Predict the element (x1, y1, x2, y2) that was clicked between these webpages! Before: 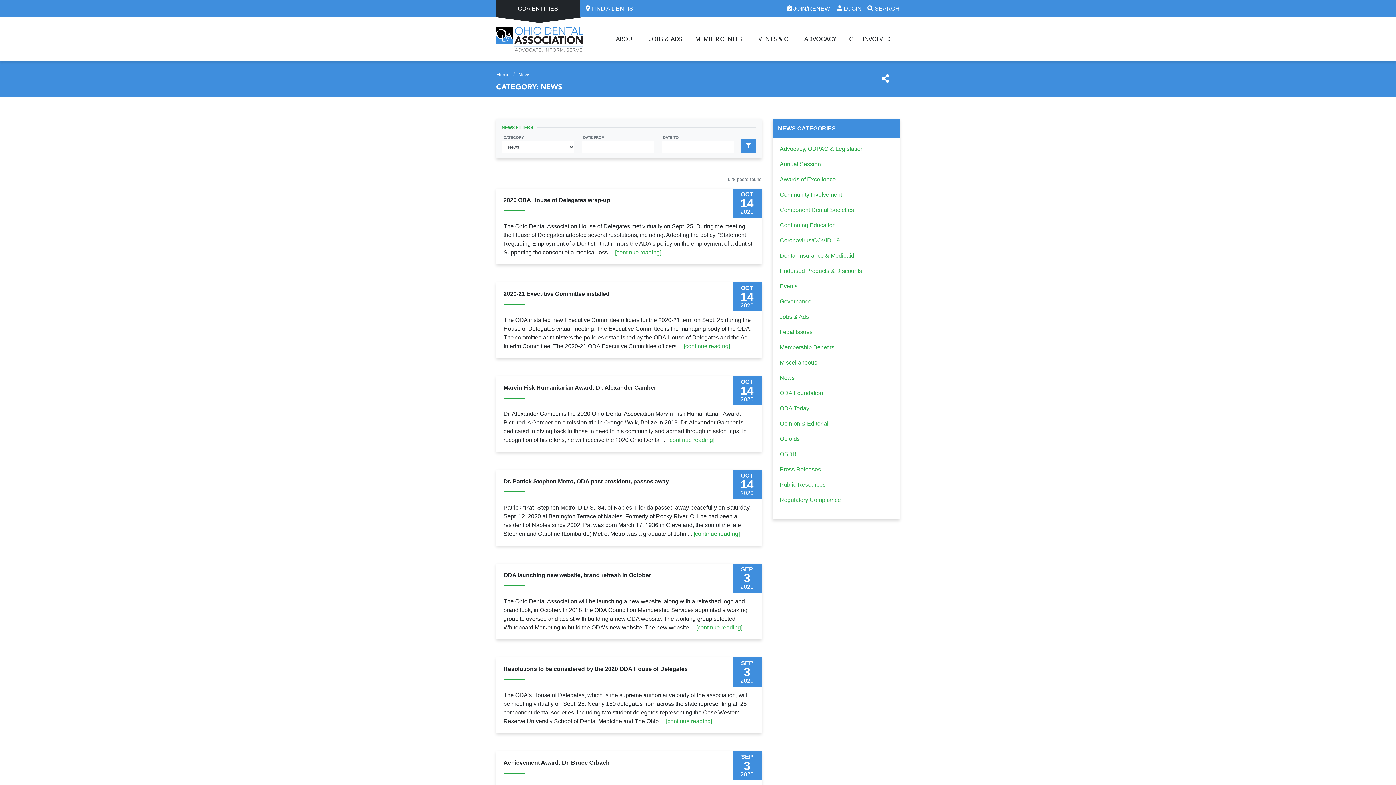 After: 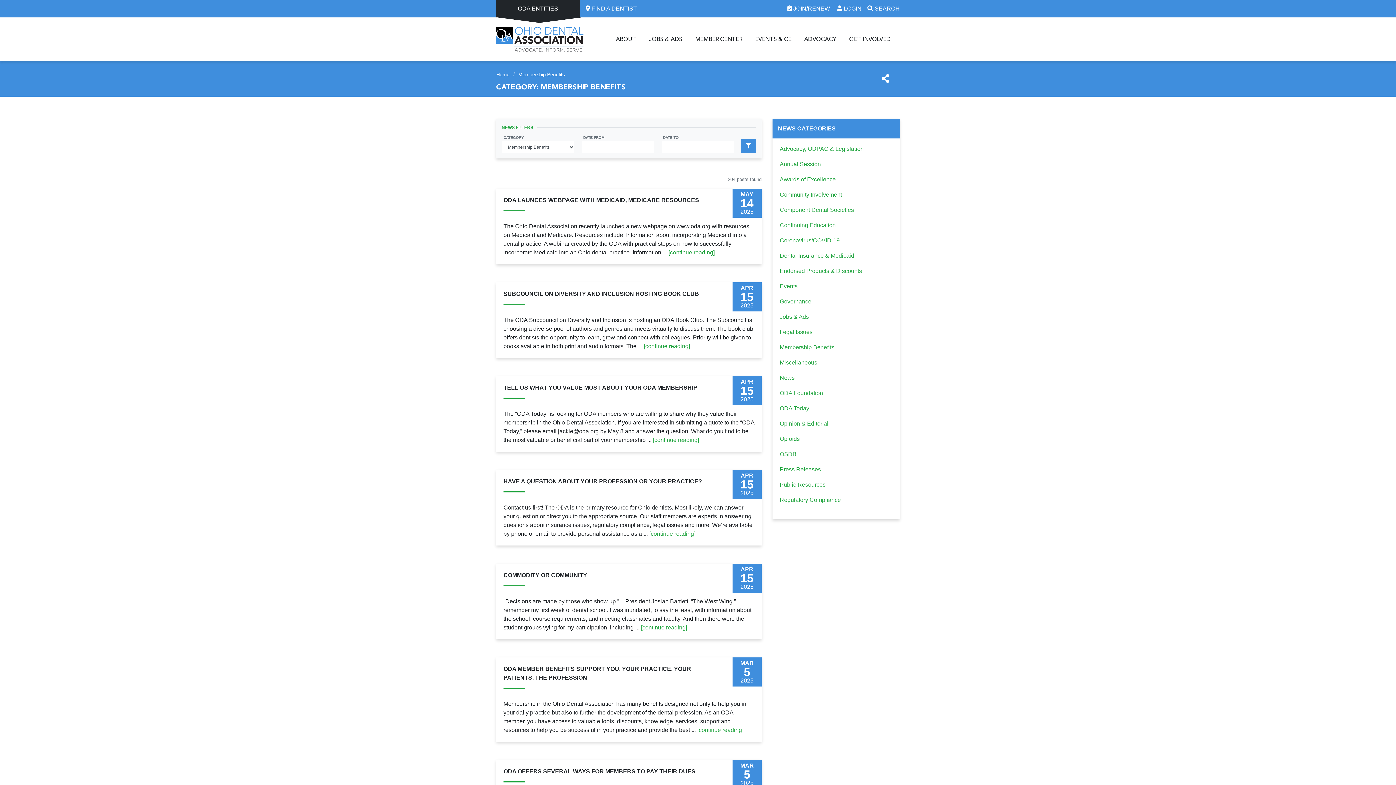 Action: label: Membership Benefits bbox: (780, 344, 834, 350)